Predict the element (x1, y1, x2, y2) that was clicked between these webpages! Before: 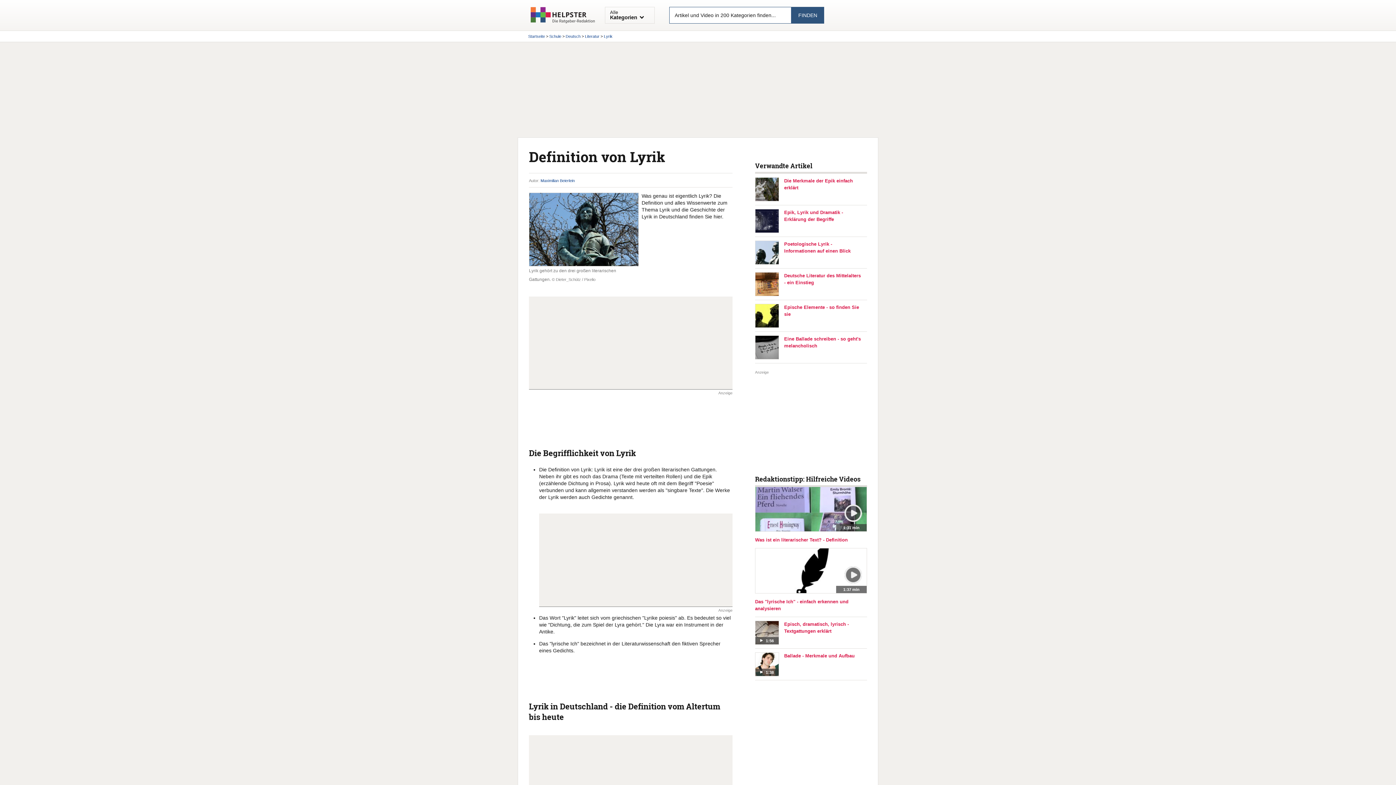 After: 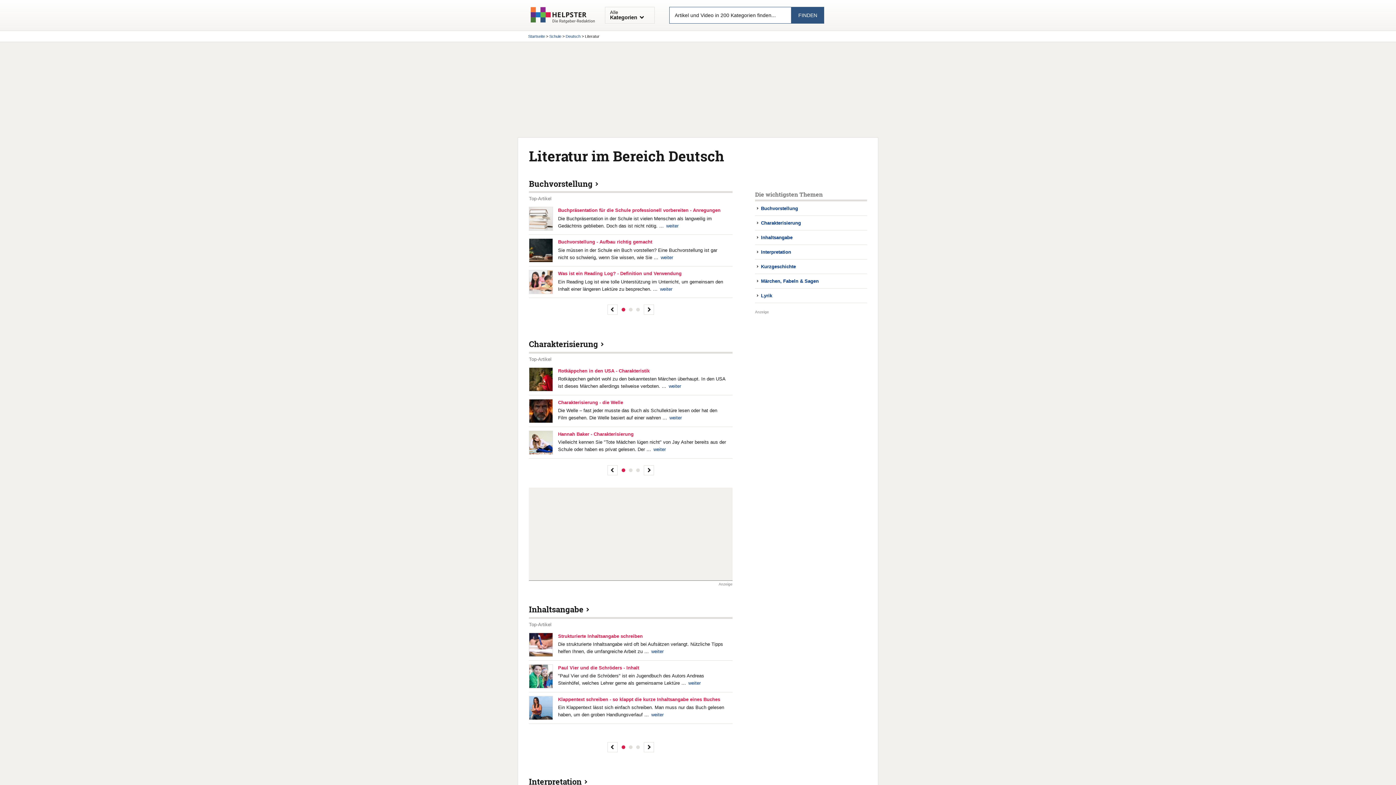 Action: label: Literatur bbox: (585, 34, 599, 38)